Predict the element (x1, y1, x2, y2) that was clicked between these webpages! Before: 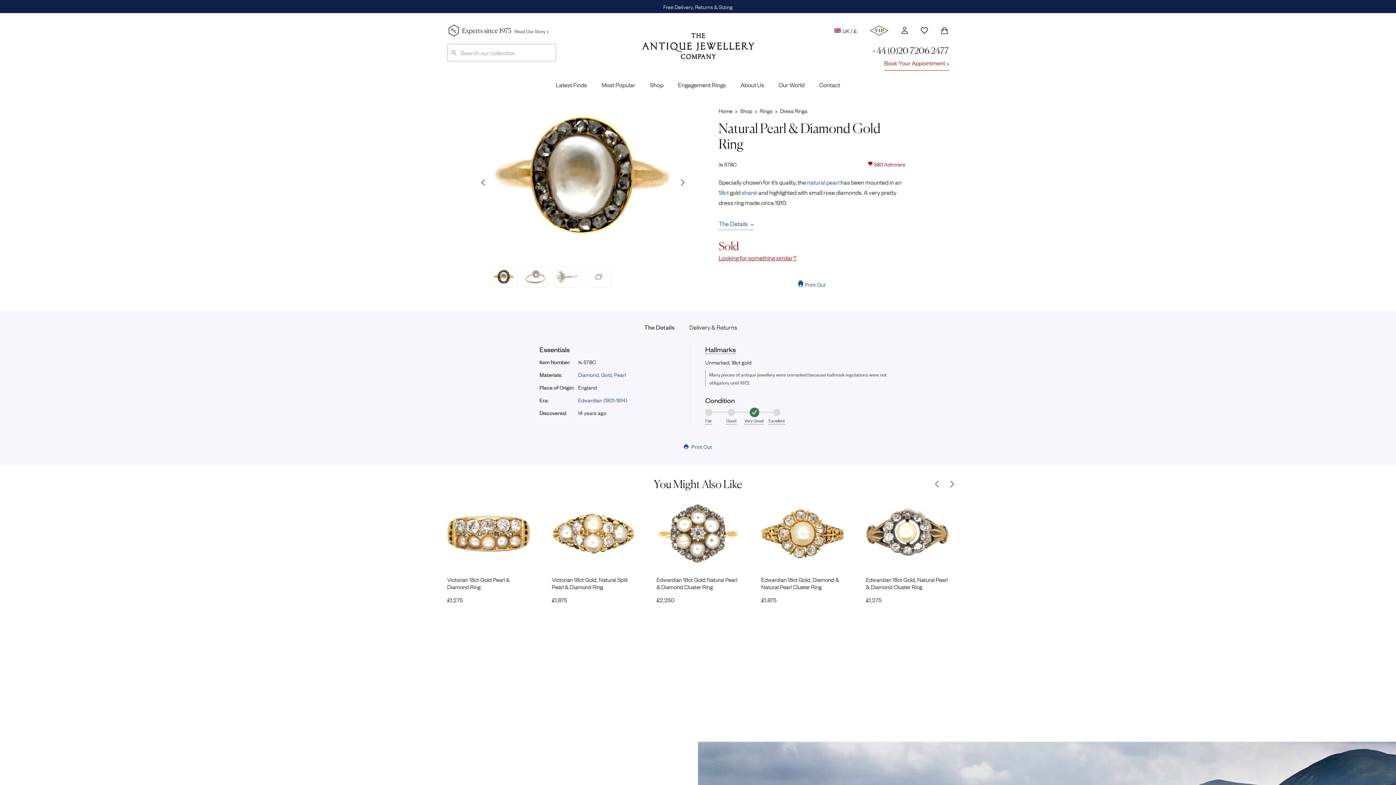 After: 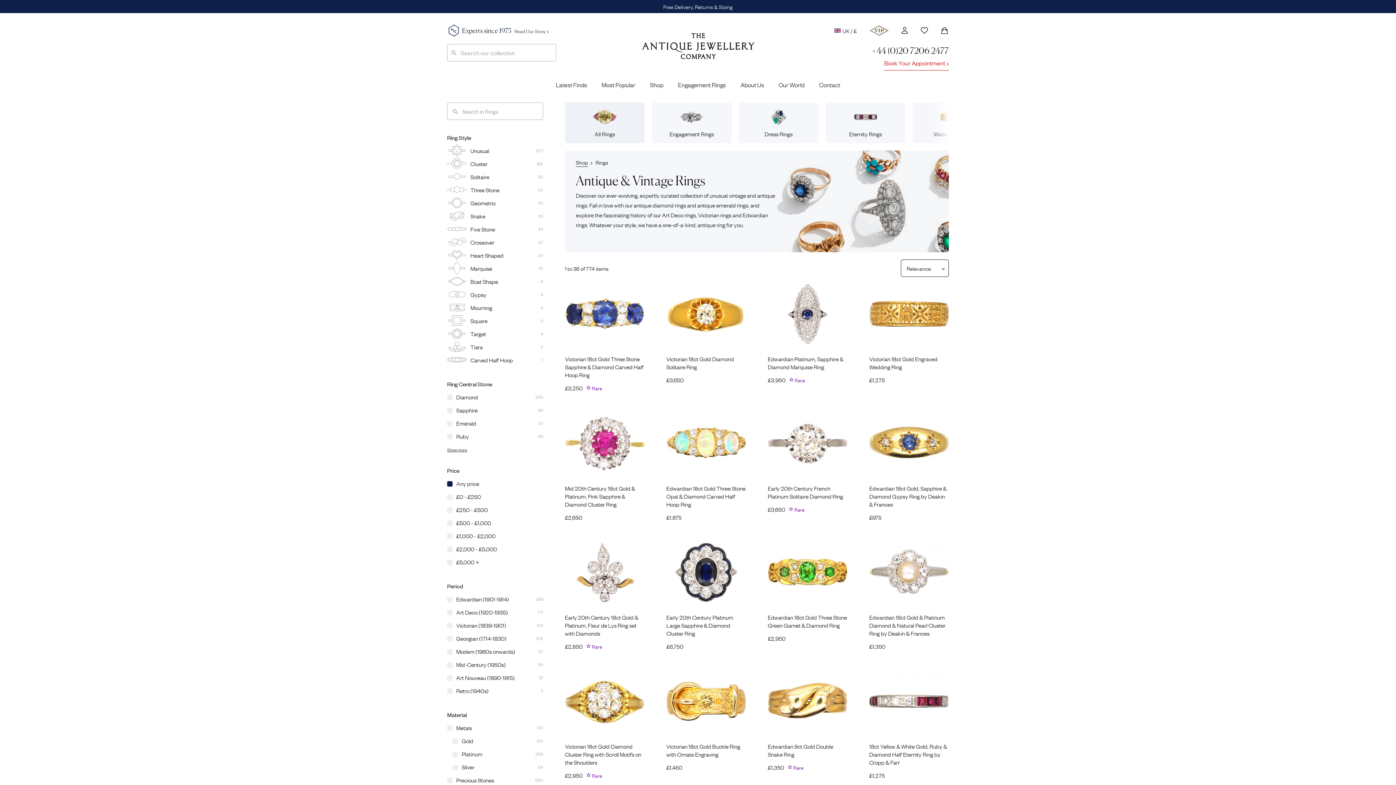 Action: bbox: (760, 106, 772, 114) label: Rings